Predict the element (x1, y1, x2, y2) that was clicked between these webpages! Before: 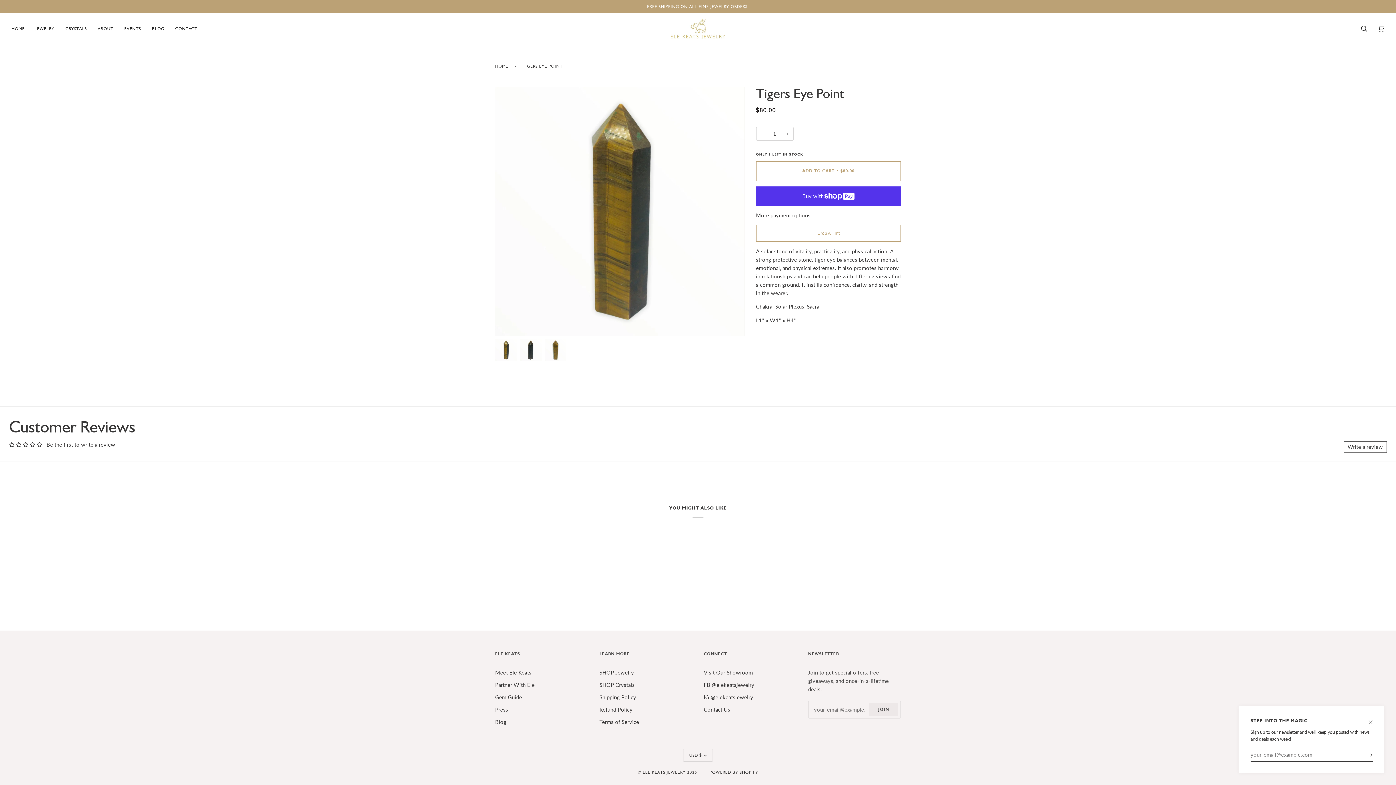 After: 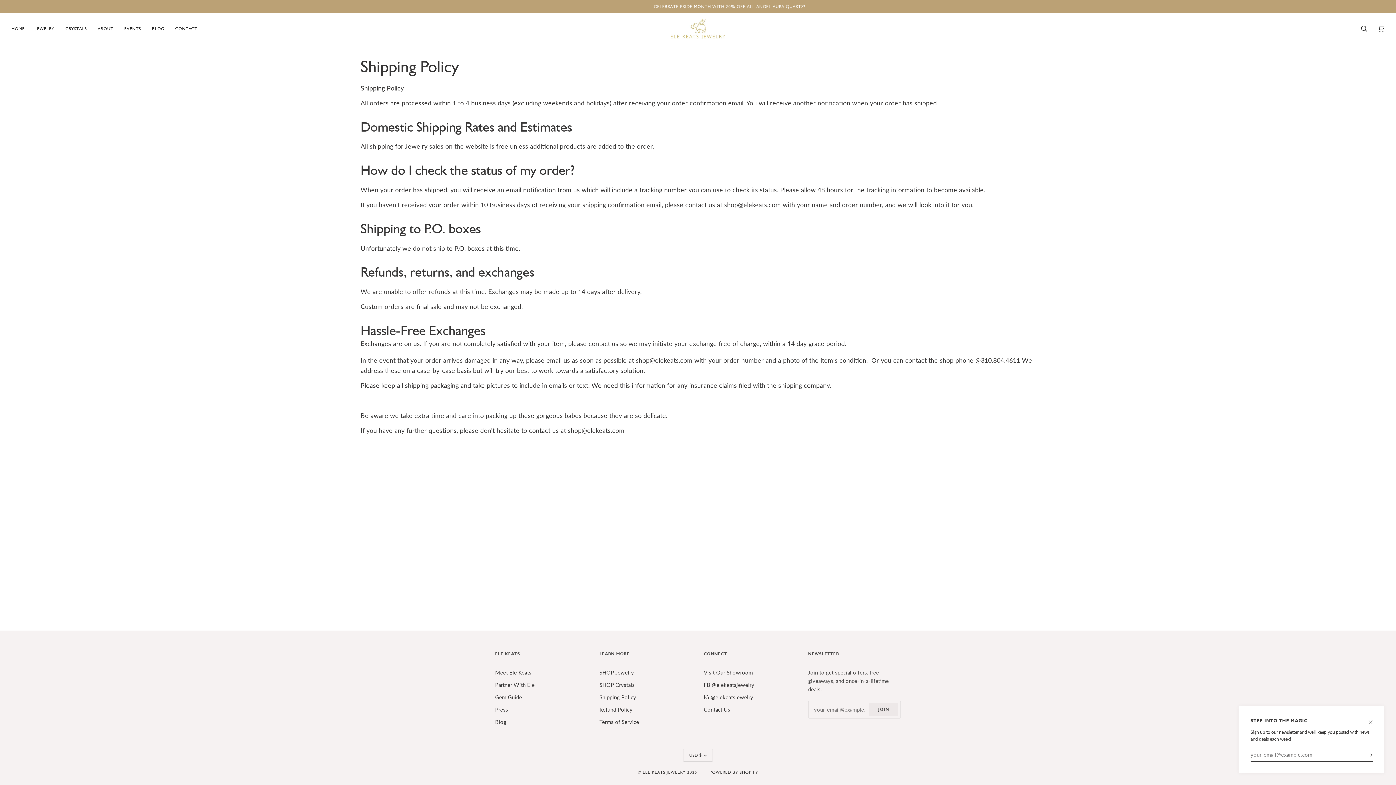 Action: bbox: (599, 694, 636, 700) label: Shipping Policy